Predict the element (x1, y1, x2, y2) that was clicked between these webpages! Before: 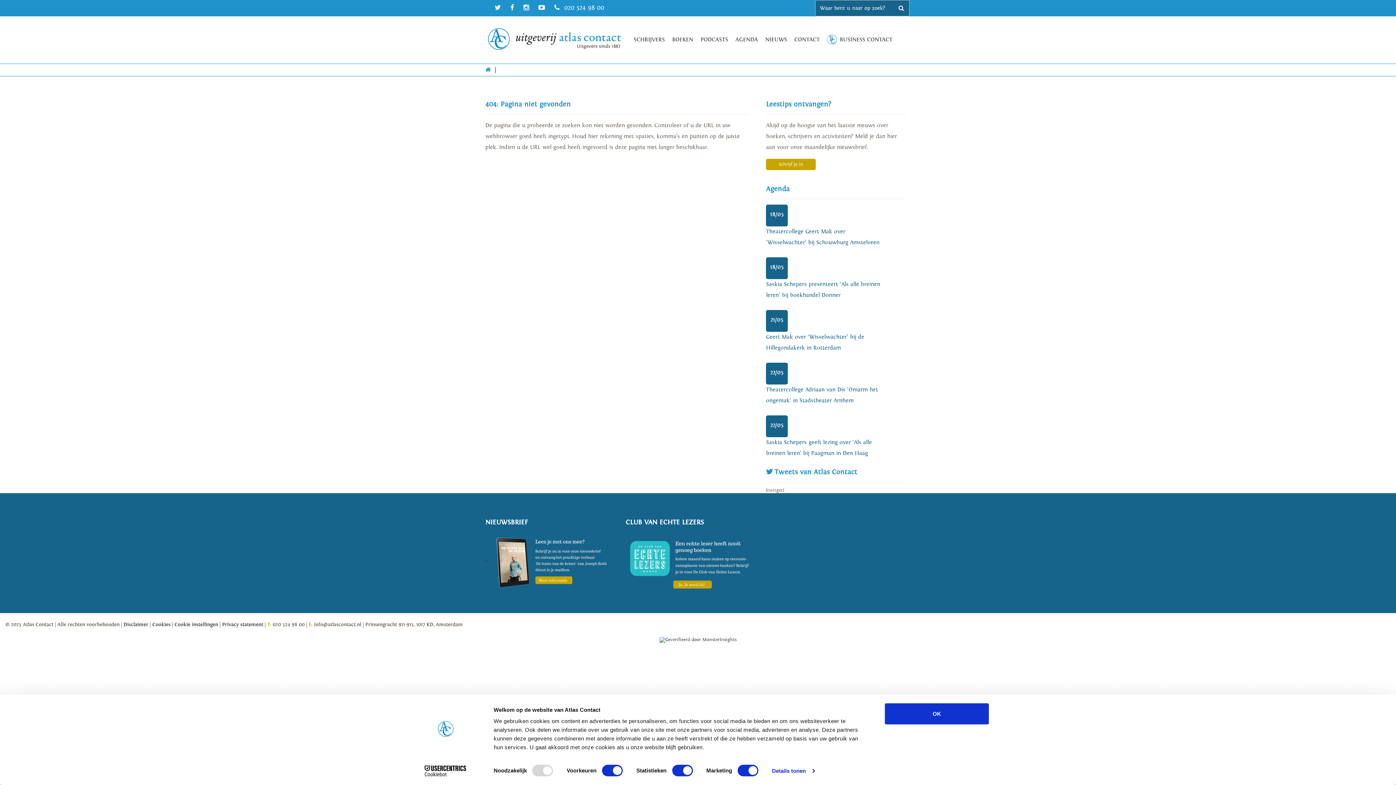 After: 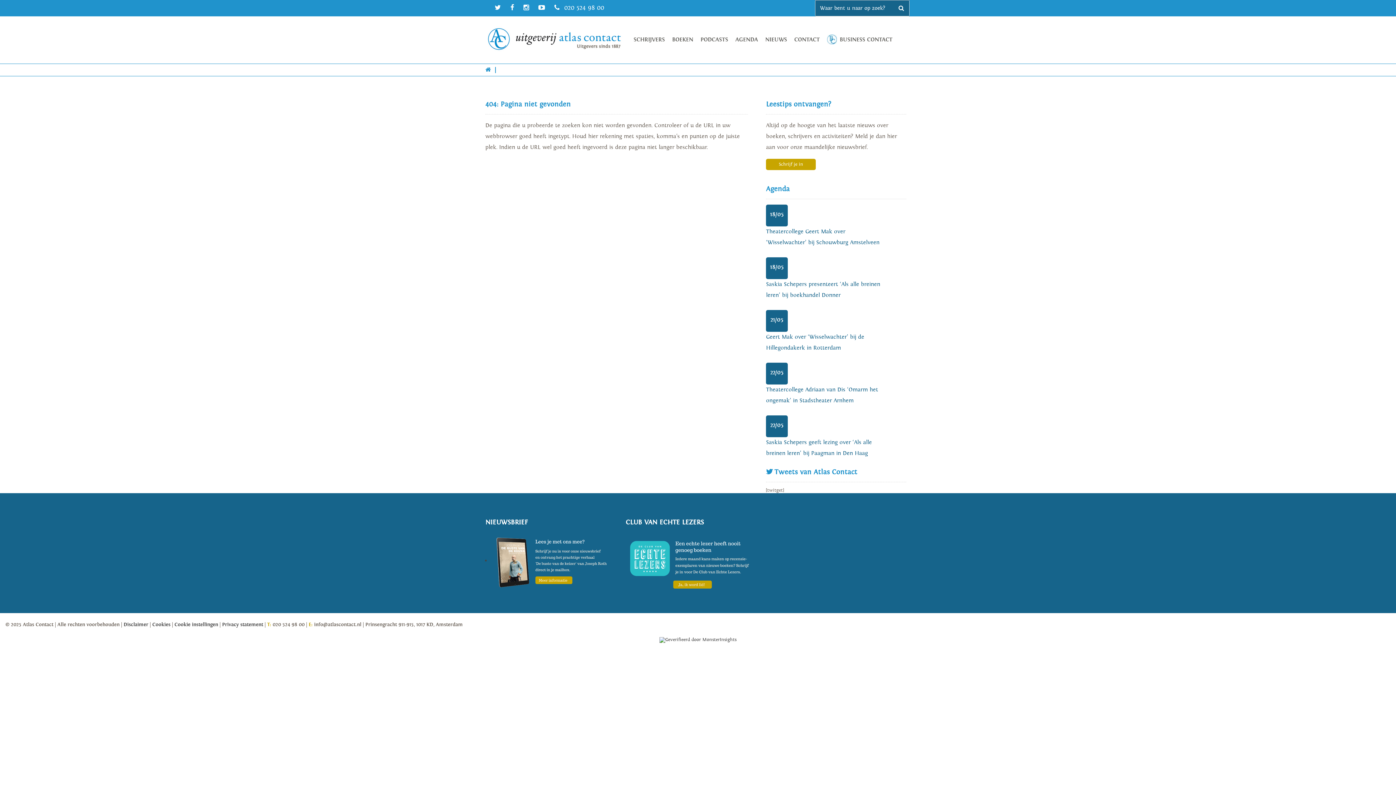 Action: bbox: (659, 637, 736, 642)